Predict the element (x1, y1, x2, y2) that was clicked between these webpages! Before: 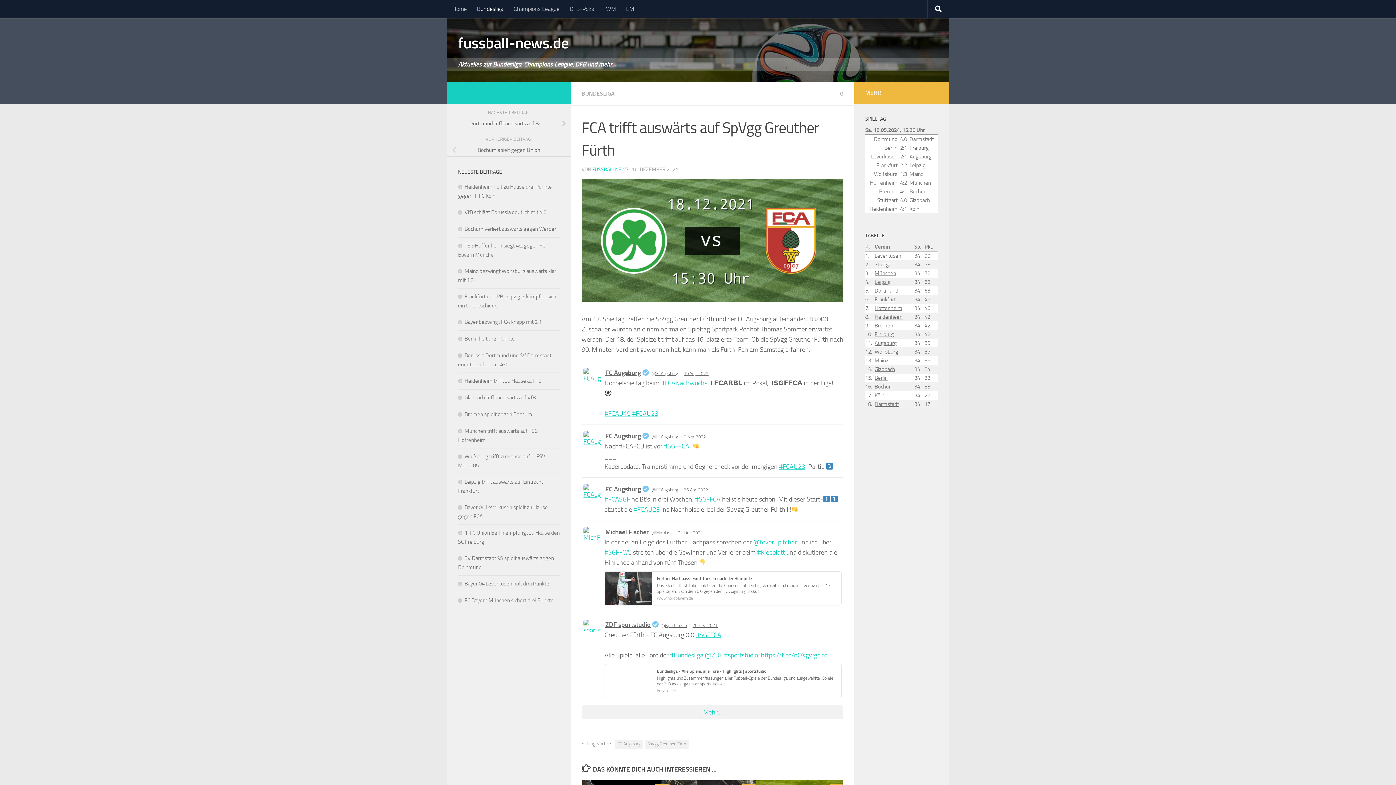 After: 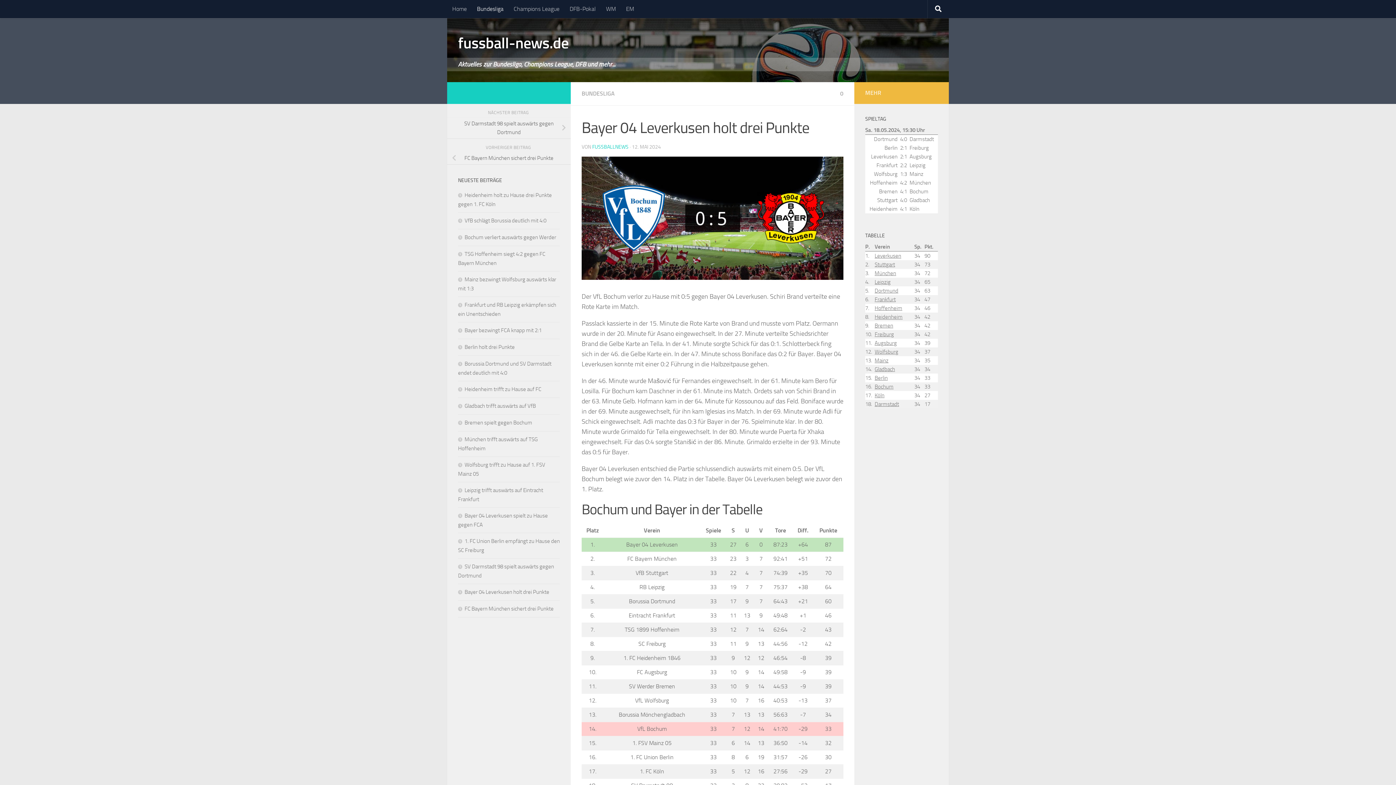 Action: label: Bayer 04 Leverkusen holt drei Punkte bbox: (458, 580, 549, 587)